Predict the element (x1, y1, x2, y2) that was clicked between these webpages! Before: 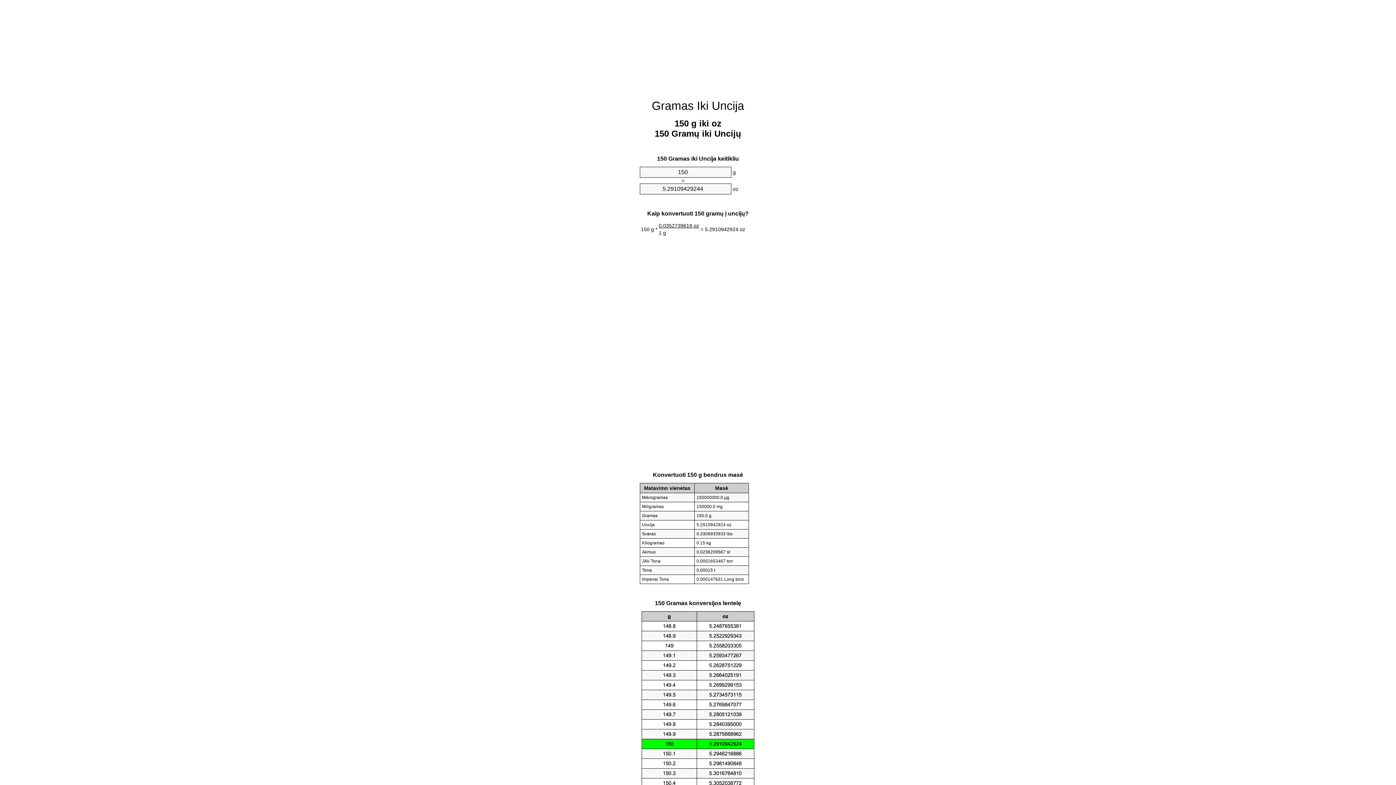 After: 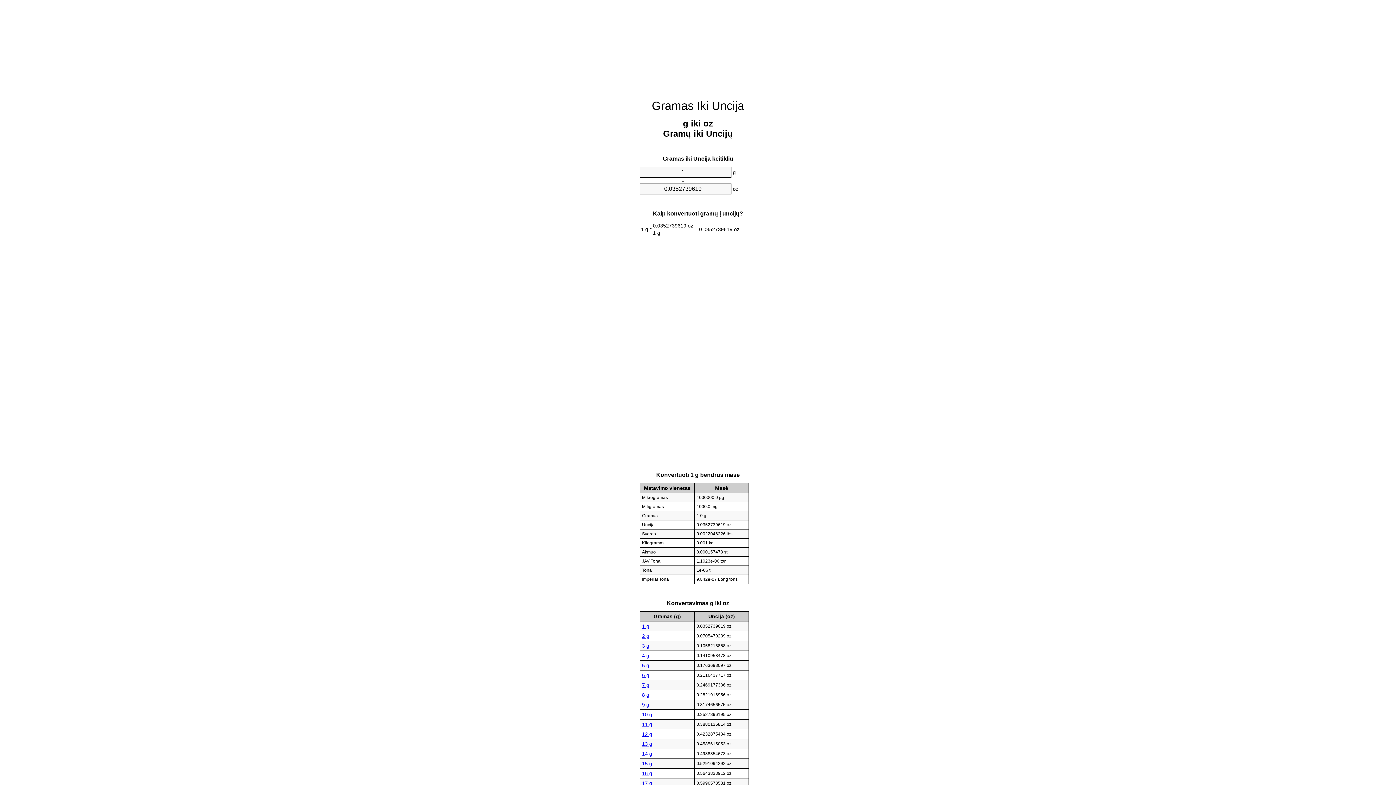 Action: bbox: (652, 99, 744, 112) label: Gramas Iki Uncija